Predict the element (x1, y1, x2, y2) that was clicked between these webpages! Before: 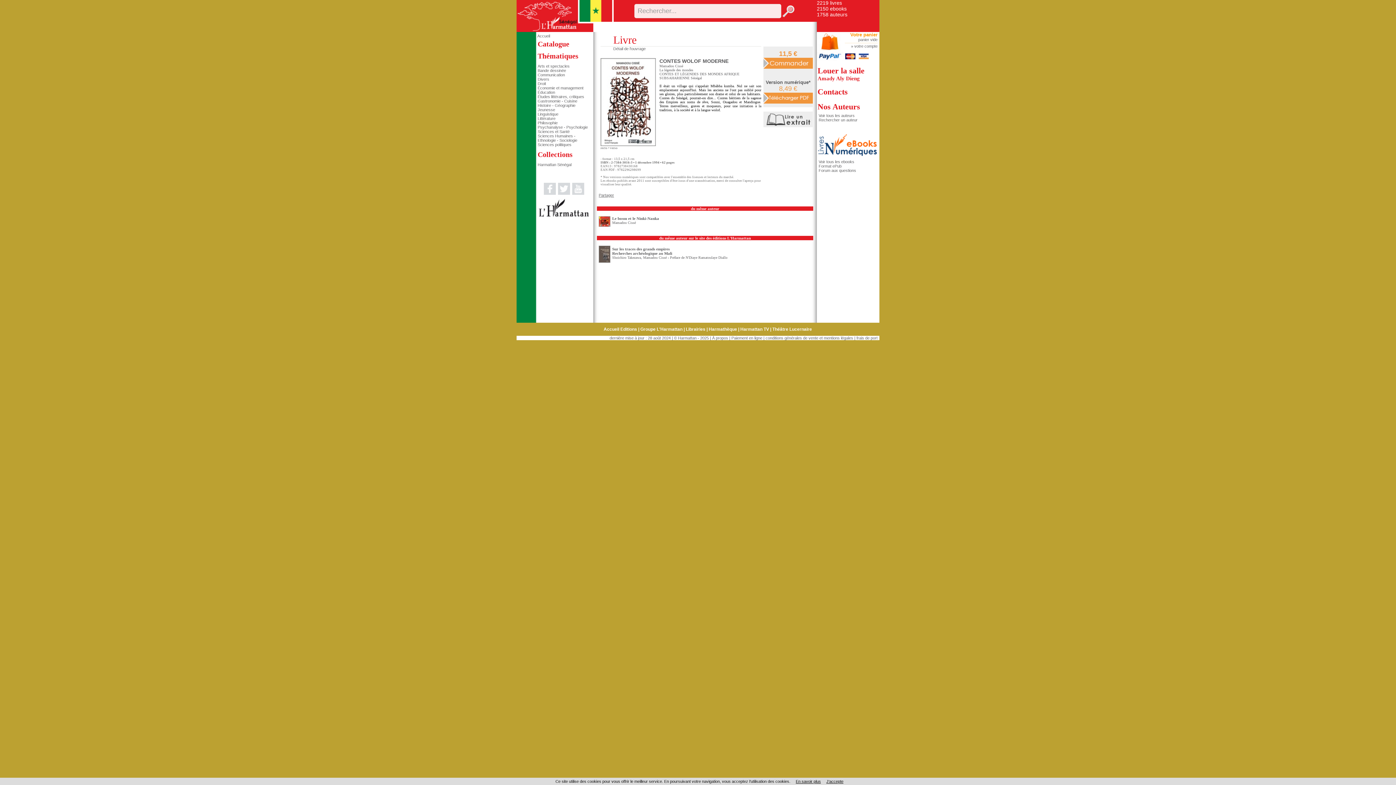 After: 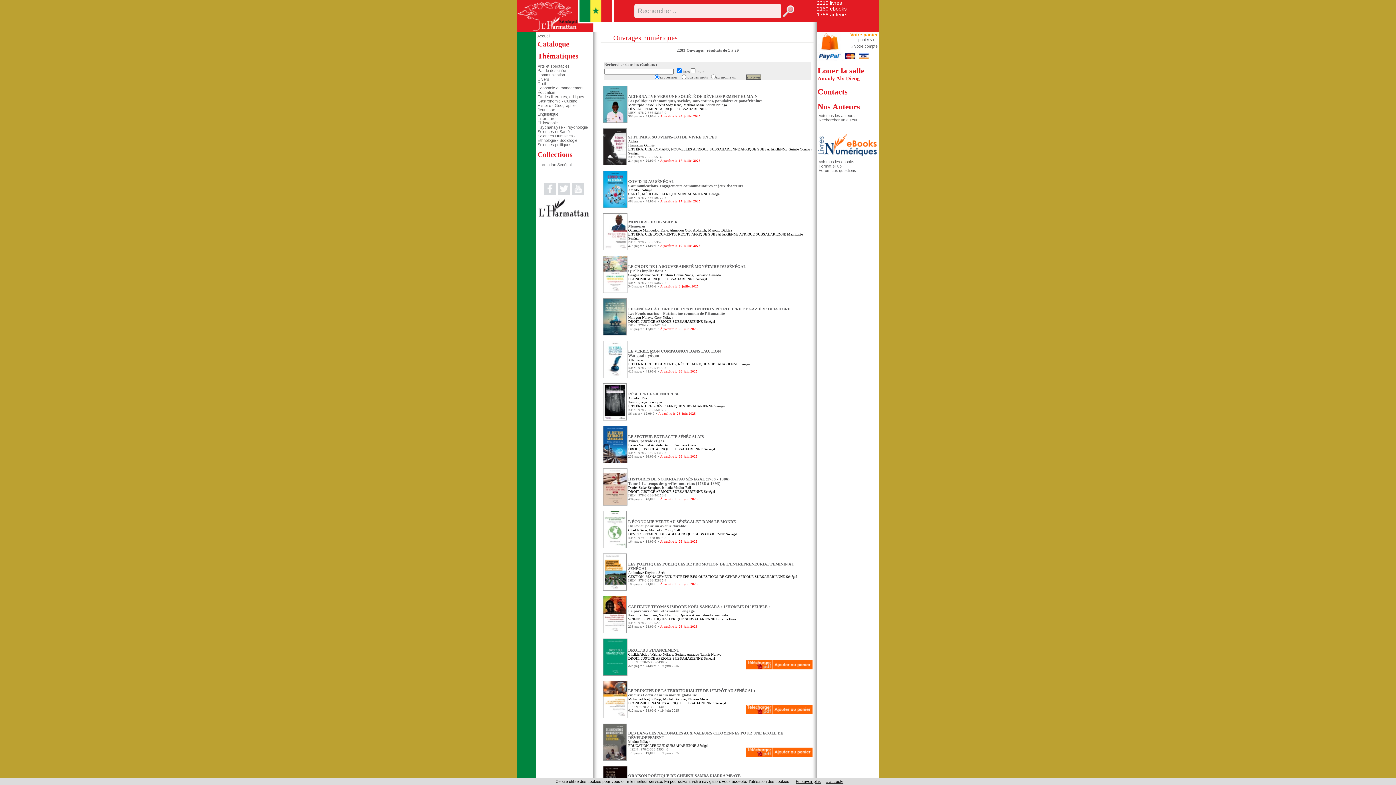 Action: bbox: (818, 159, 854, 164) label: Voir tous les ebooks